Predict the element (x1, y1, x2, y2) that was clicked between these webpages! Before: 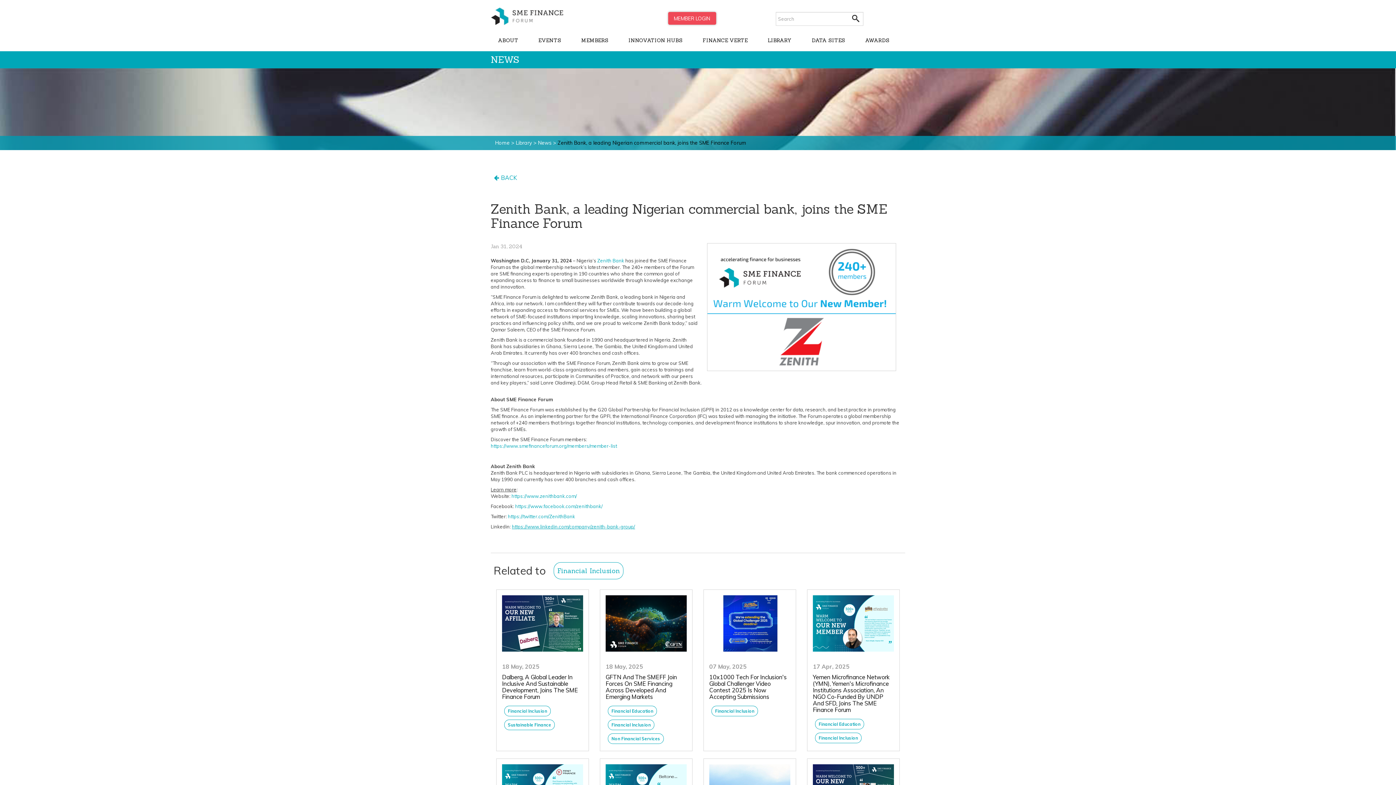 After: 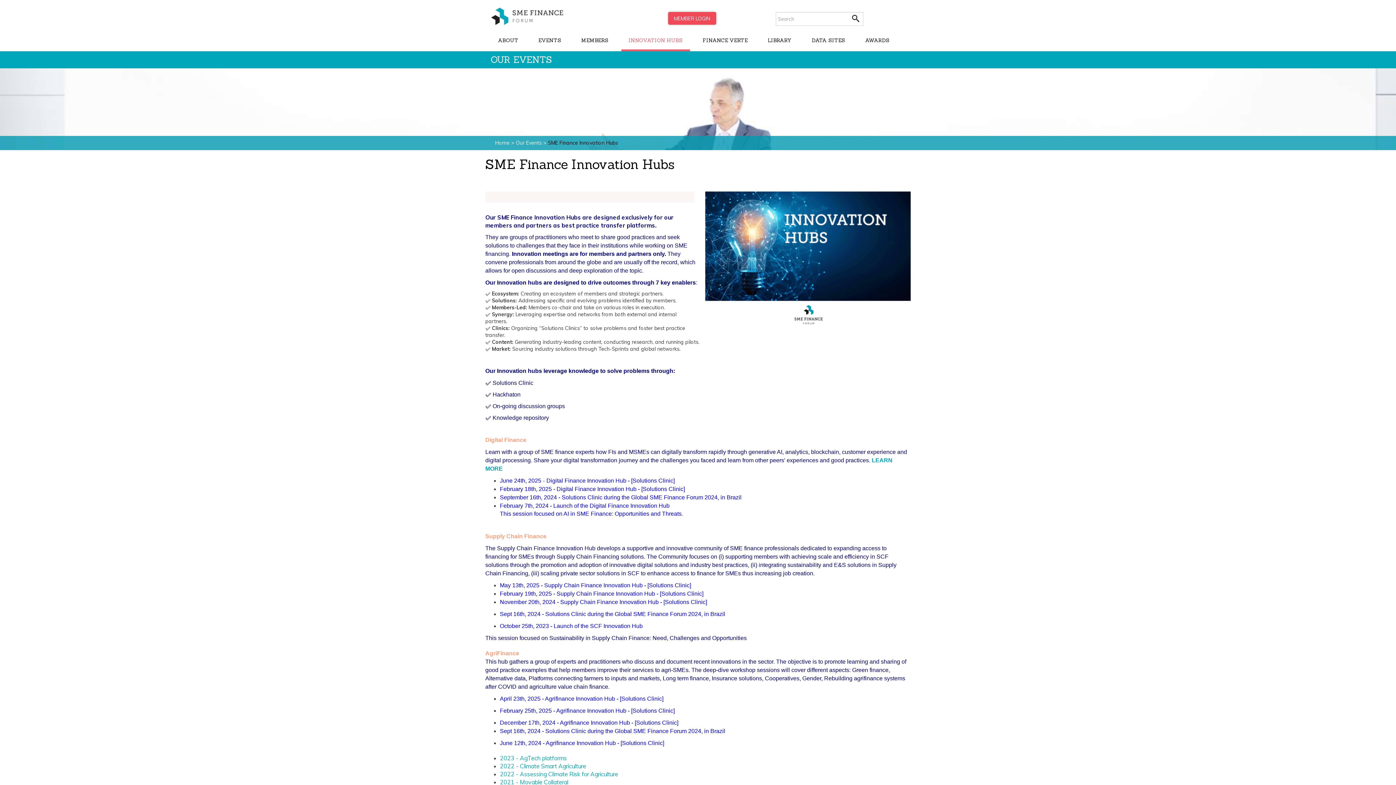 Action: bbox: (621, 31, 690, 51) label: INNOVATION HUBS